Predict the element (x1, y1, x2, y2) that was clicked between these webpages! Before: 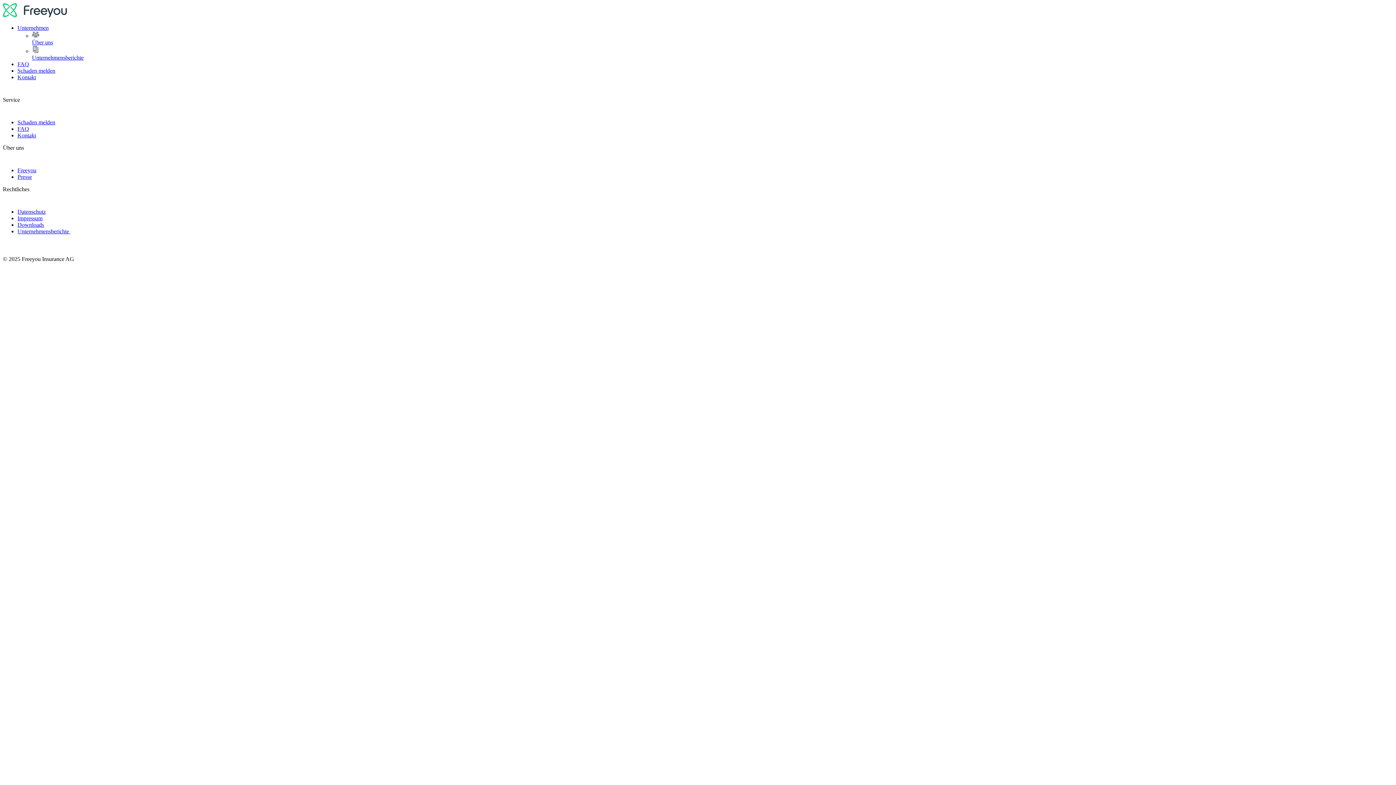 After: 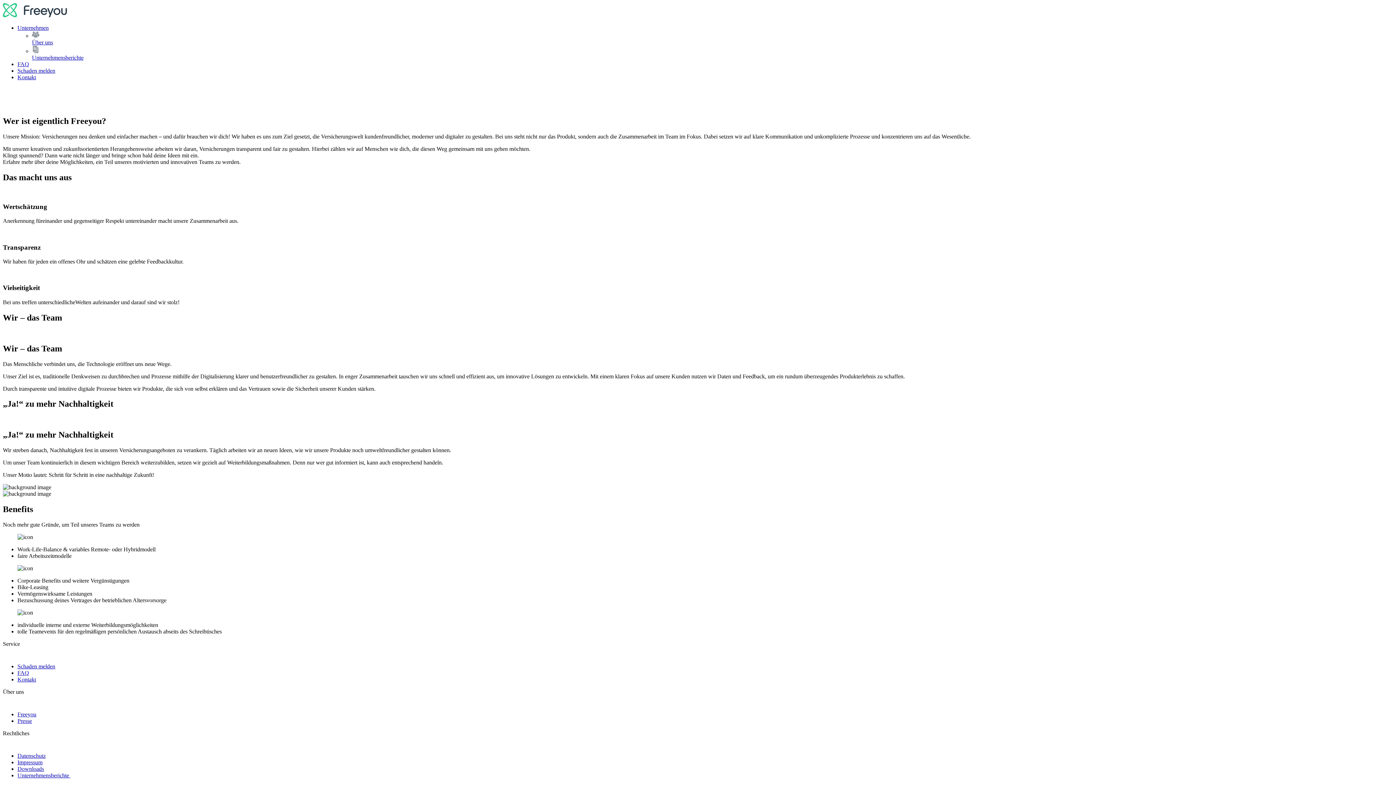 Action: label: Über uns bbox: (32, 31, 1393, 45)